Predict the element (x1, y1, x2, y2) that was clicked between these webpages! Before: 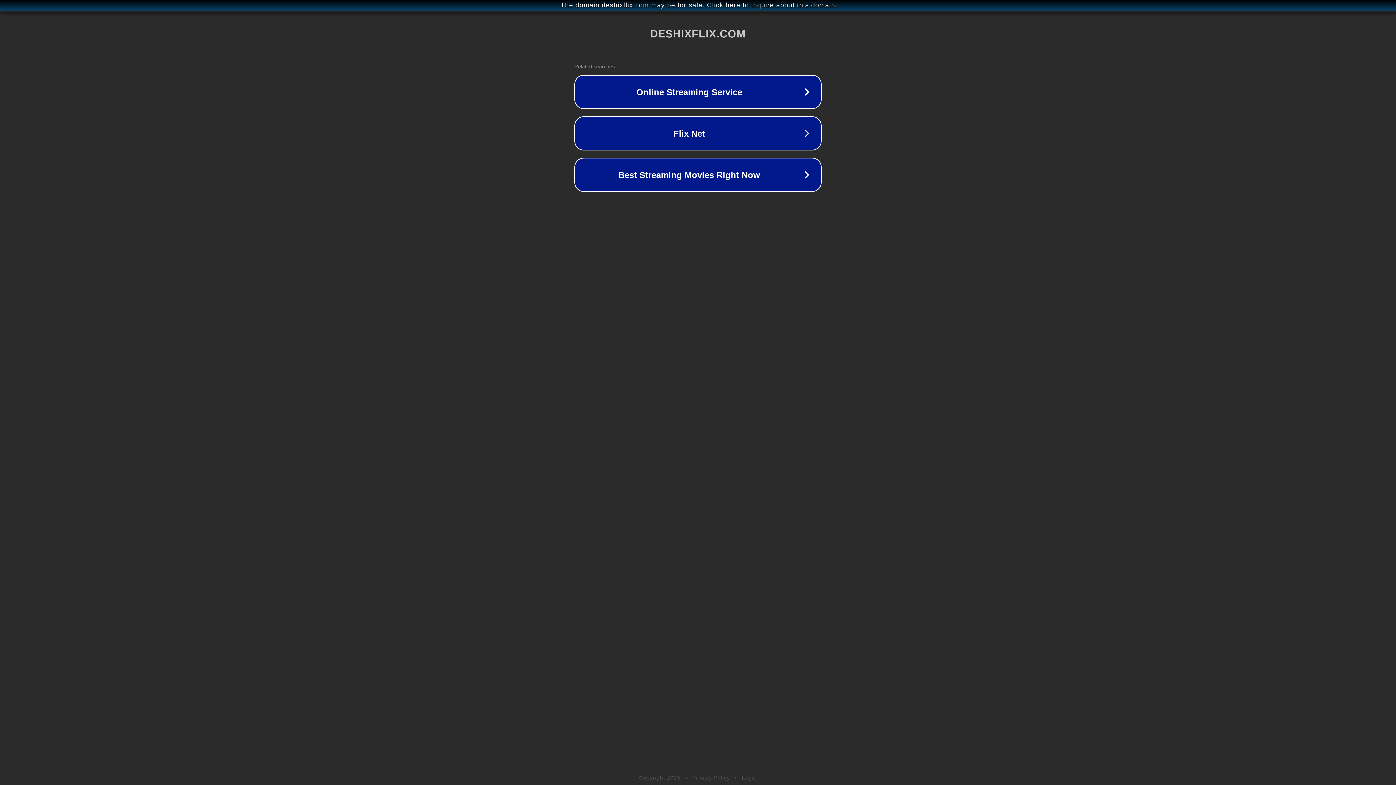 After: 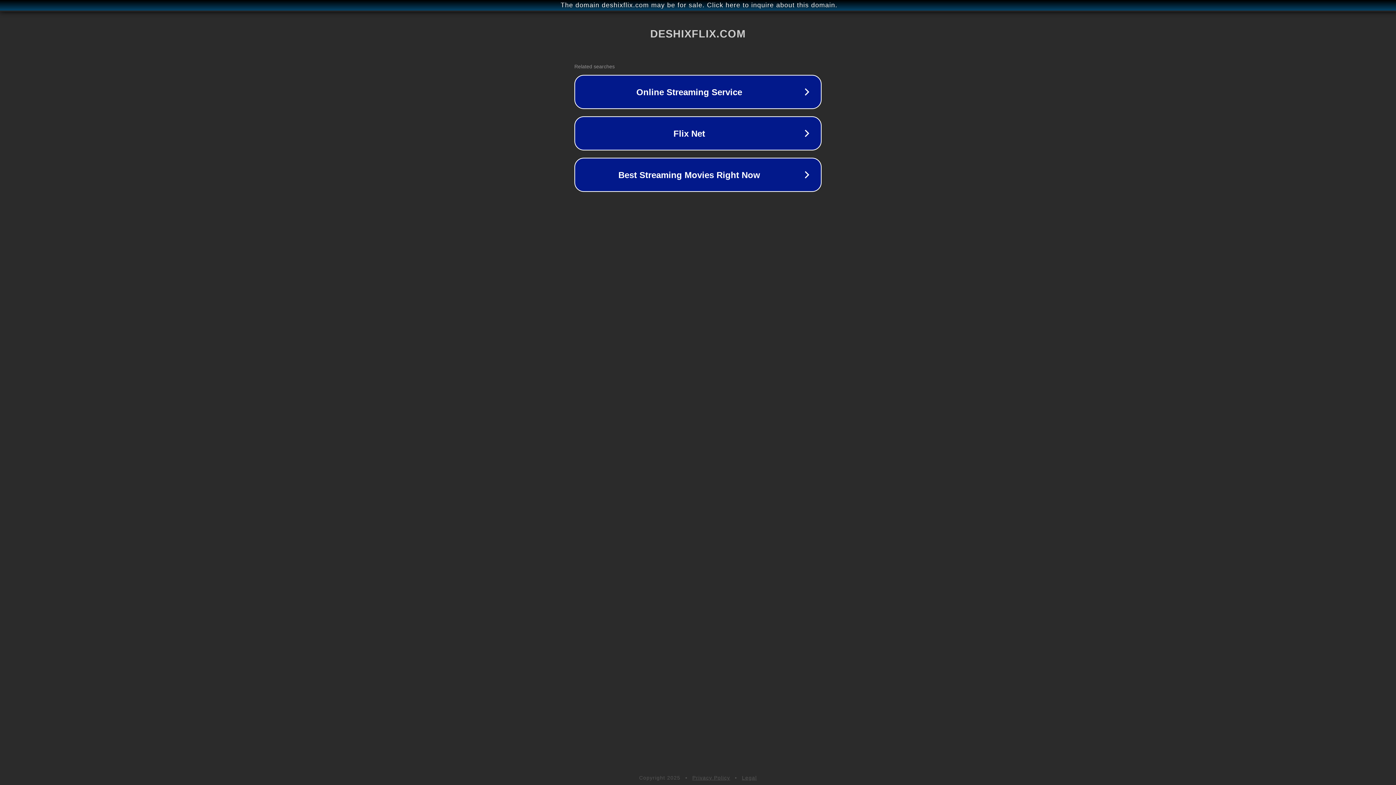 Action: label: Privacy Policy bbox: (692, 775, 730, 781)